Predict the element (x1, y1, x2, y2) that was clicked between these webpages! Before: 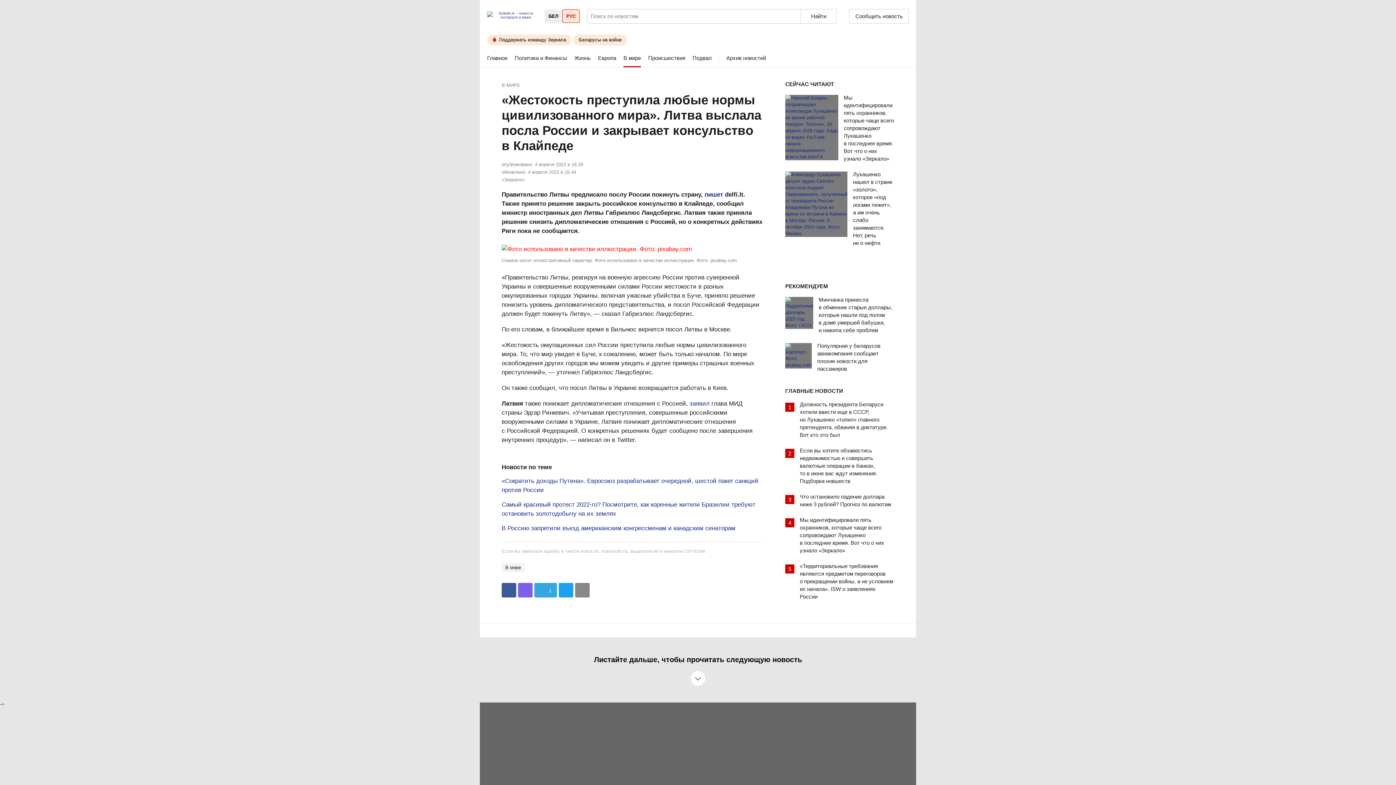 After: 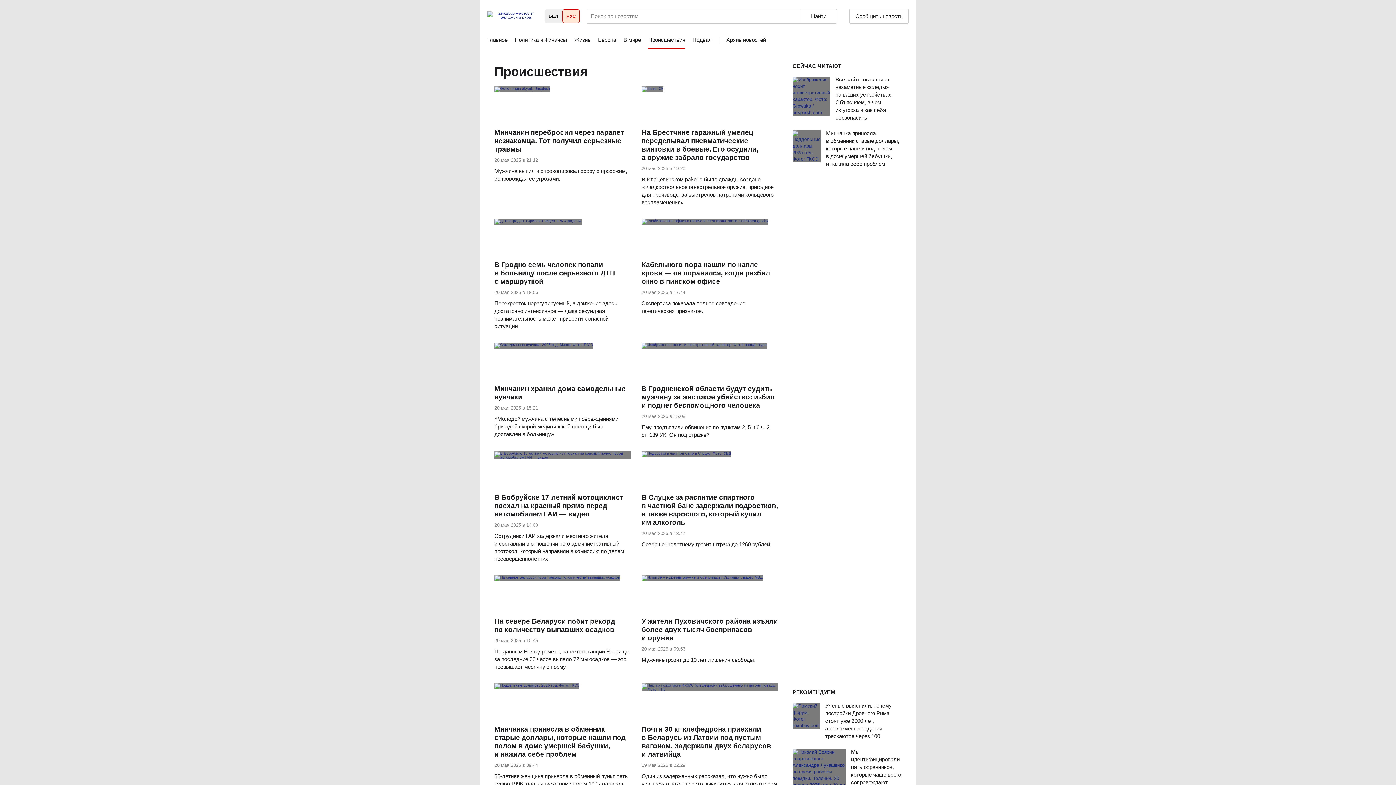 Action: label: Происшествия bbox: (648, 49, 685, 67)